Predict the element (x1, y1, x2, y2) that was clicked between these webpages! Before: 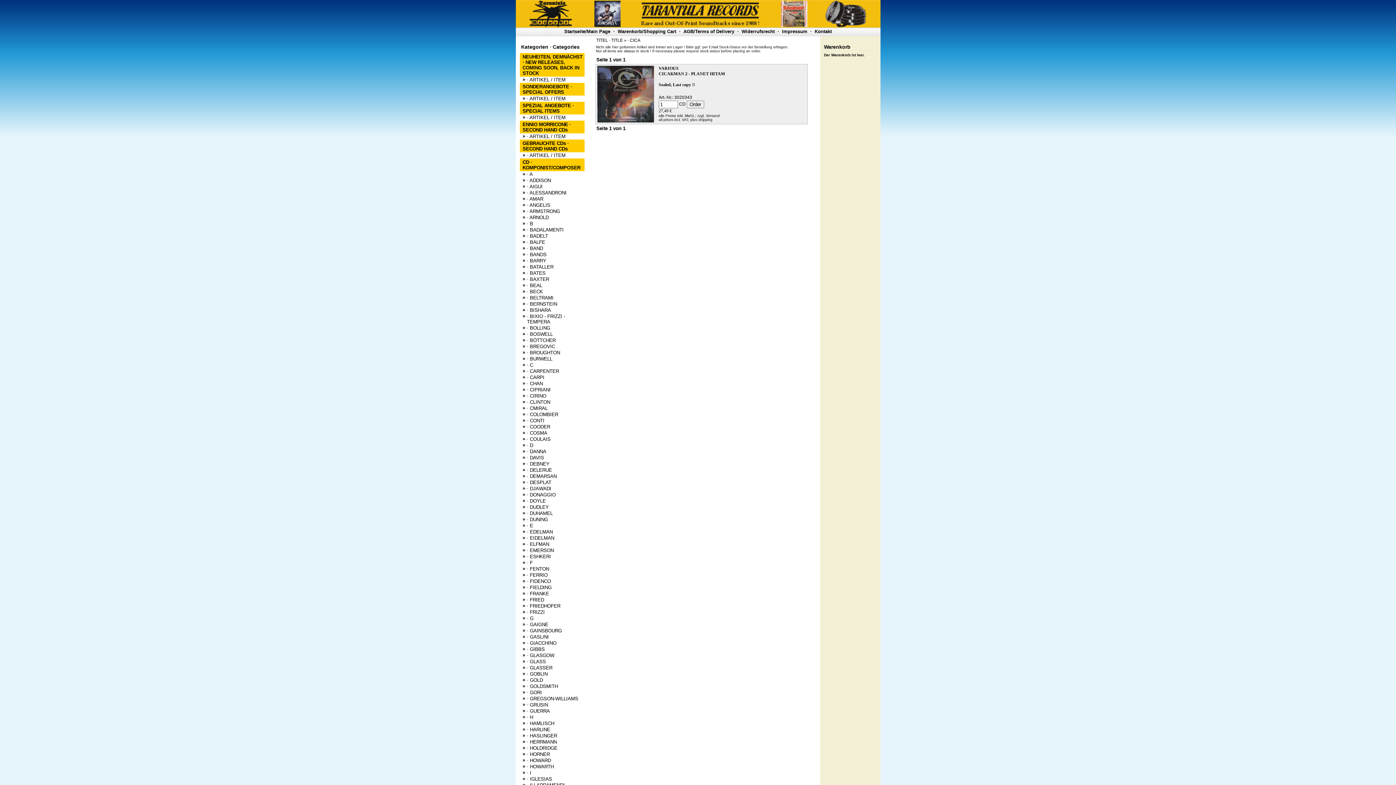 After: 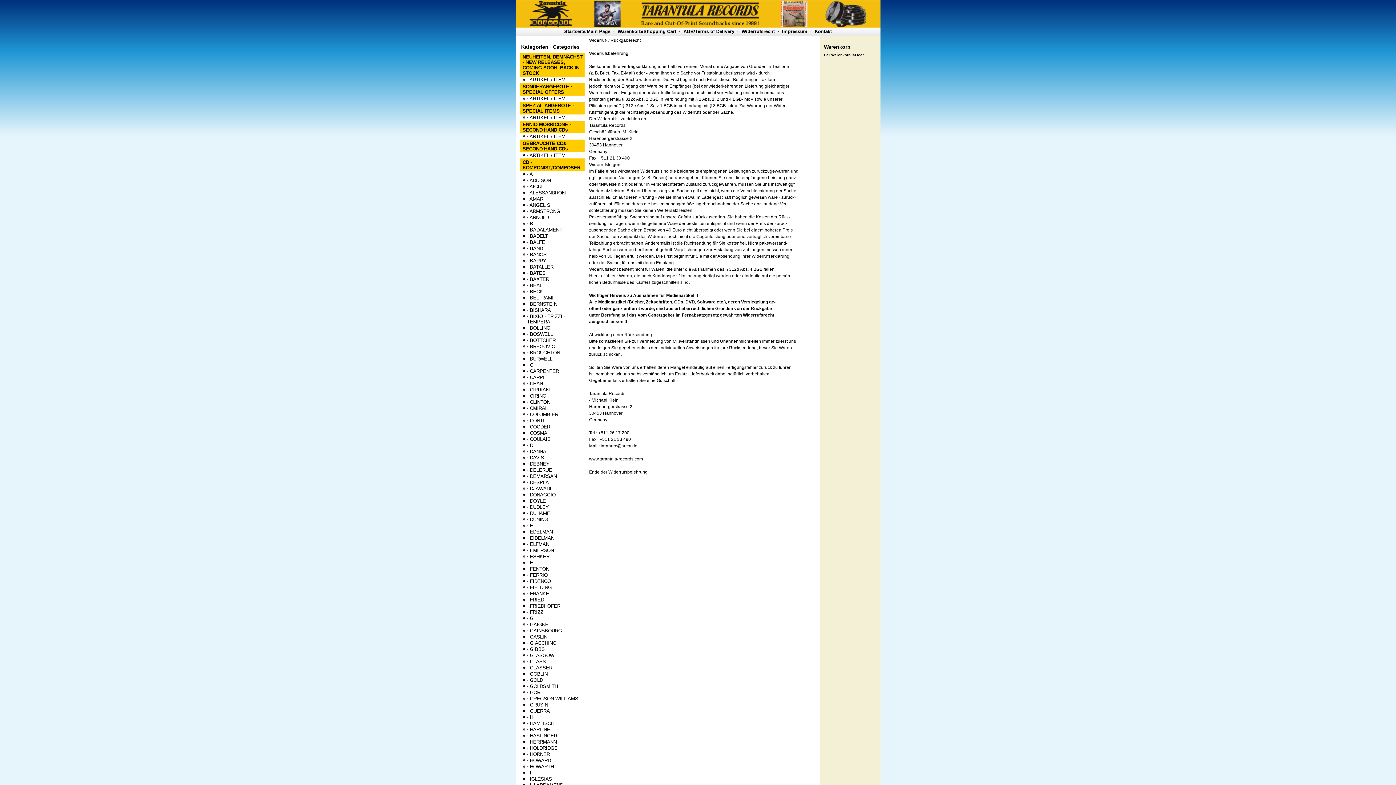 Action: bbox: (741, 28, 774, 34) label: Widerrufsrecht